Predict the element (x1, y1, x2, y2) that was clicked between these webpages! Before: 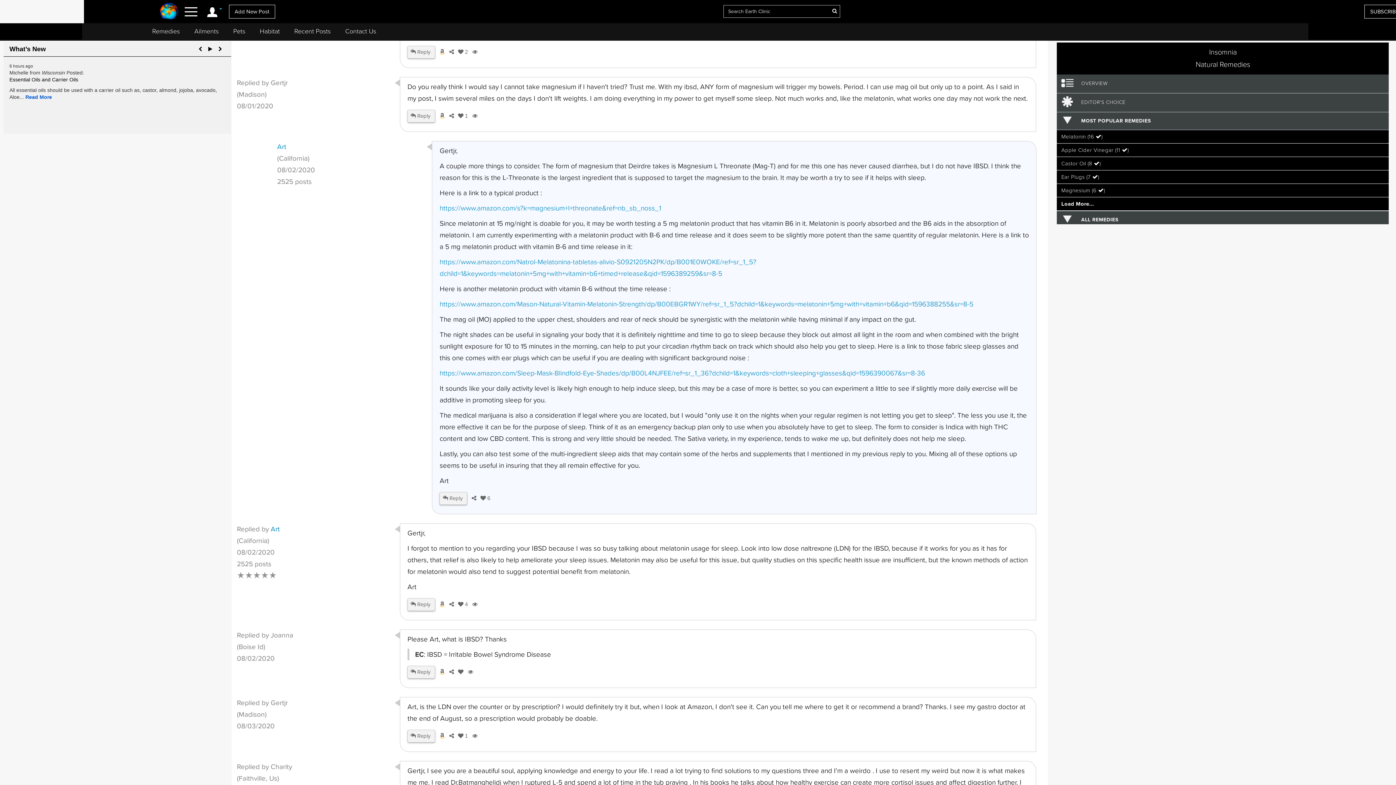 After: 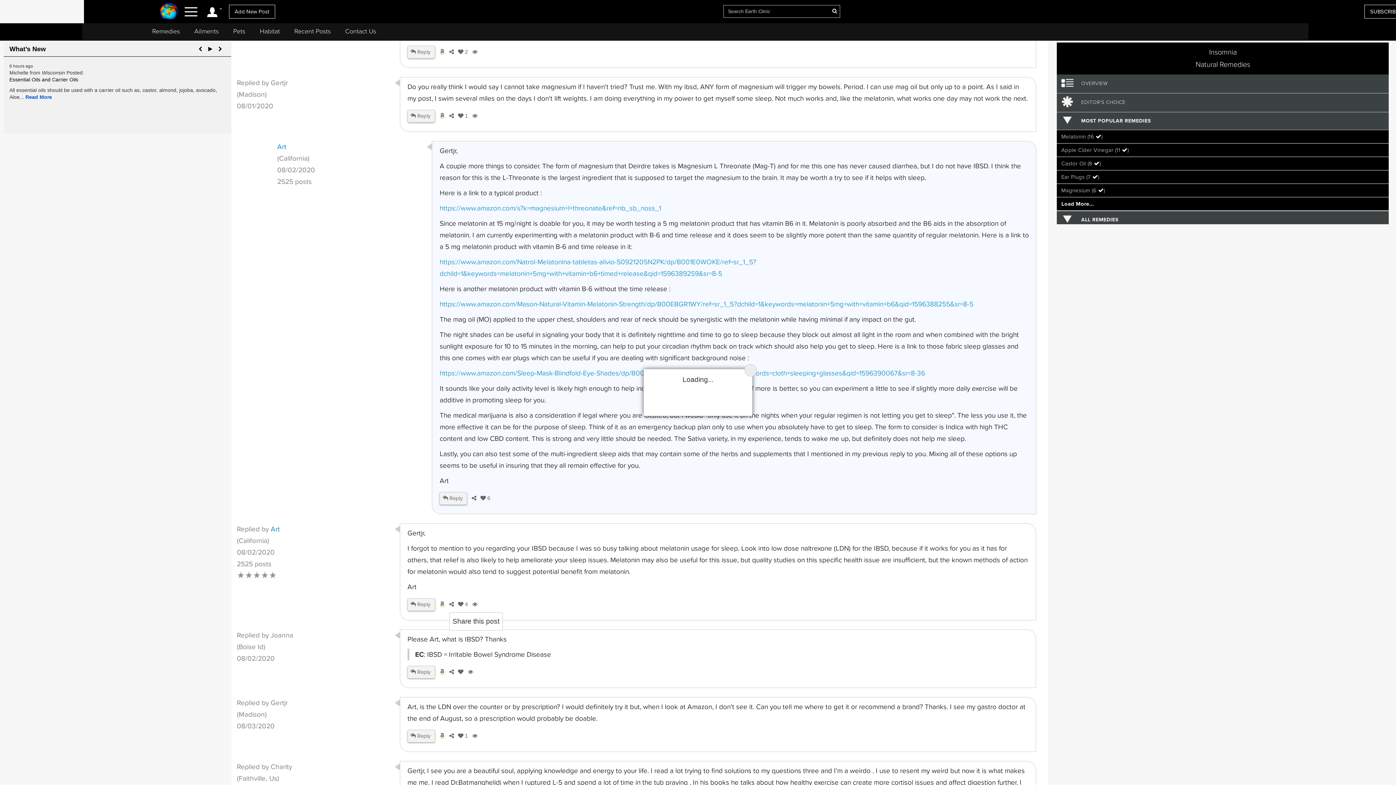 Action: bbox: (446, 601, 455, 608) label:  